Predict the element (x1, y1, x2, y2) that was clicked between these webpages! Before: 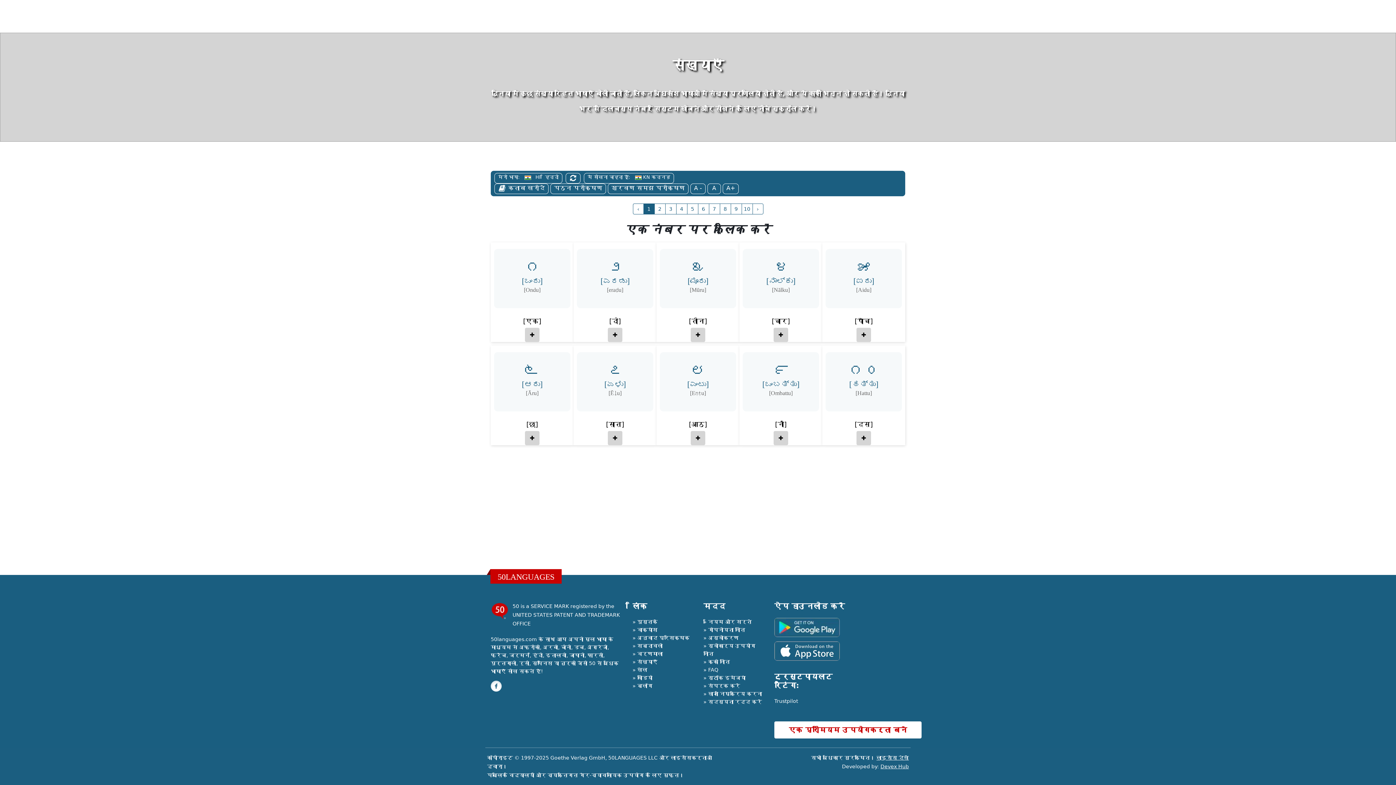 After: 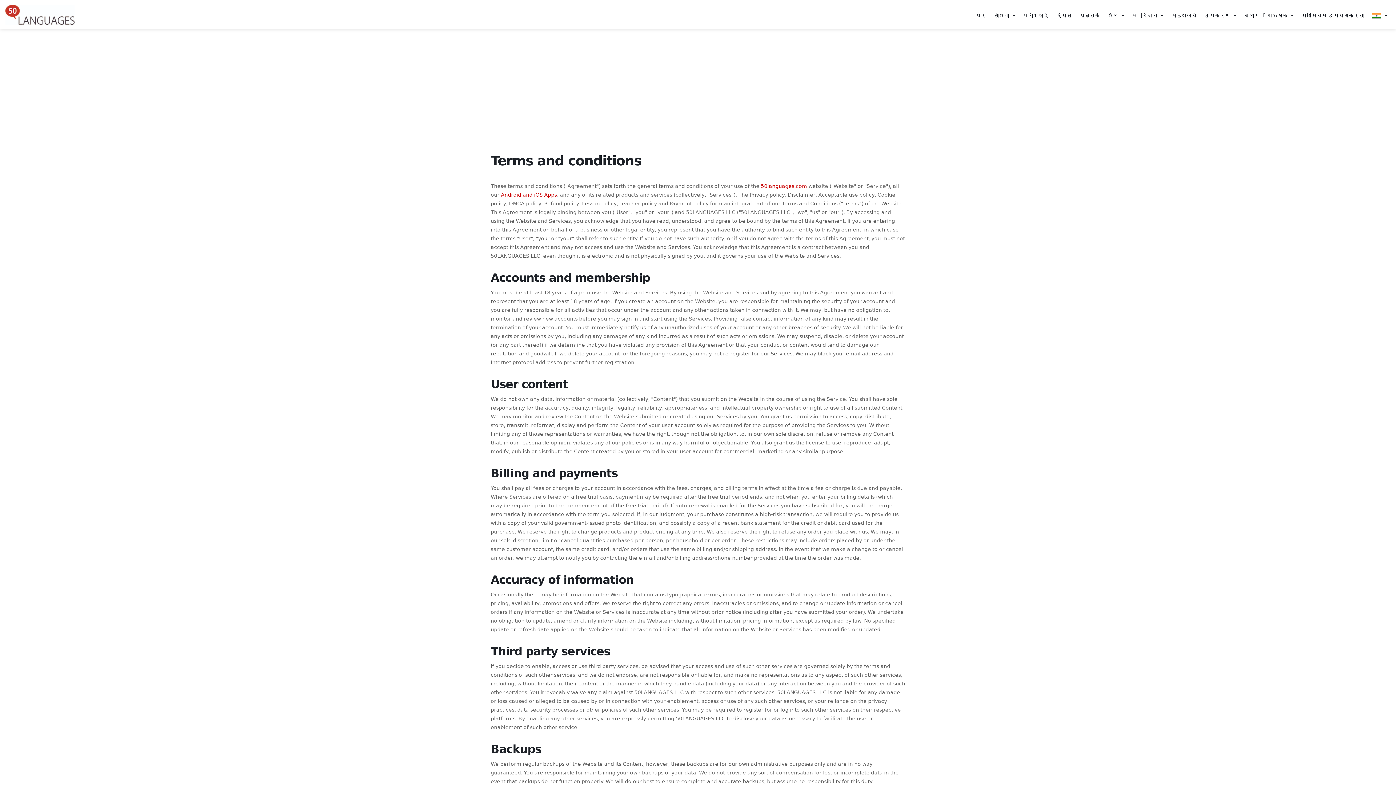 Action: bbox: (708, 619, 752, 625) label: नियम और शर्तें